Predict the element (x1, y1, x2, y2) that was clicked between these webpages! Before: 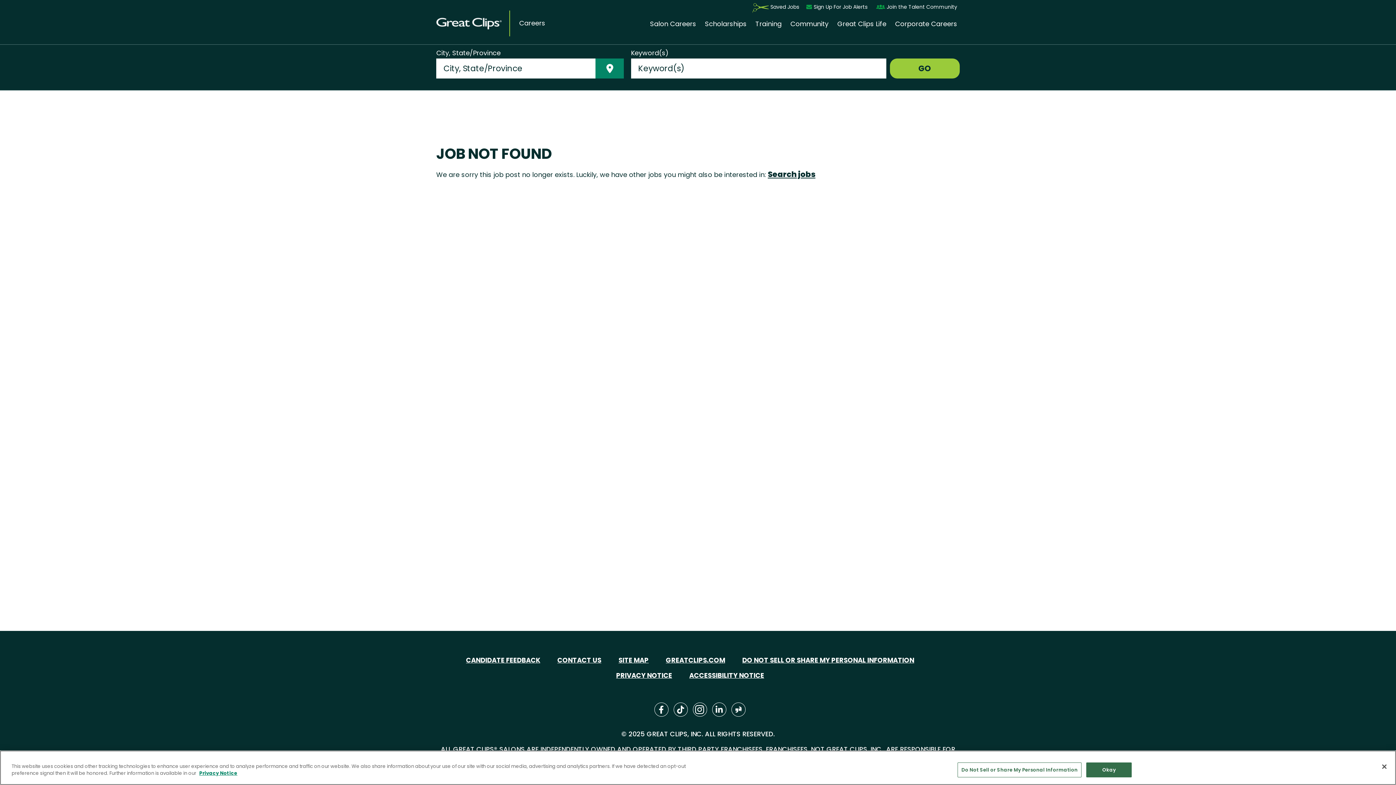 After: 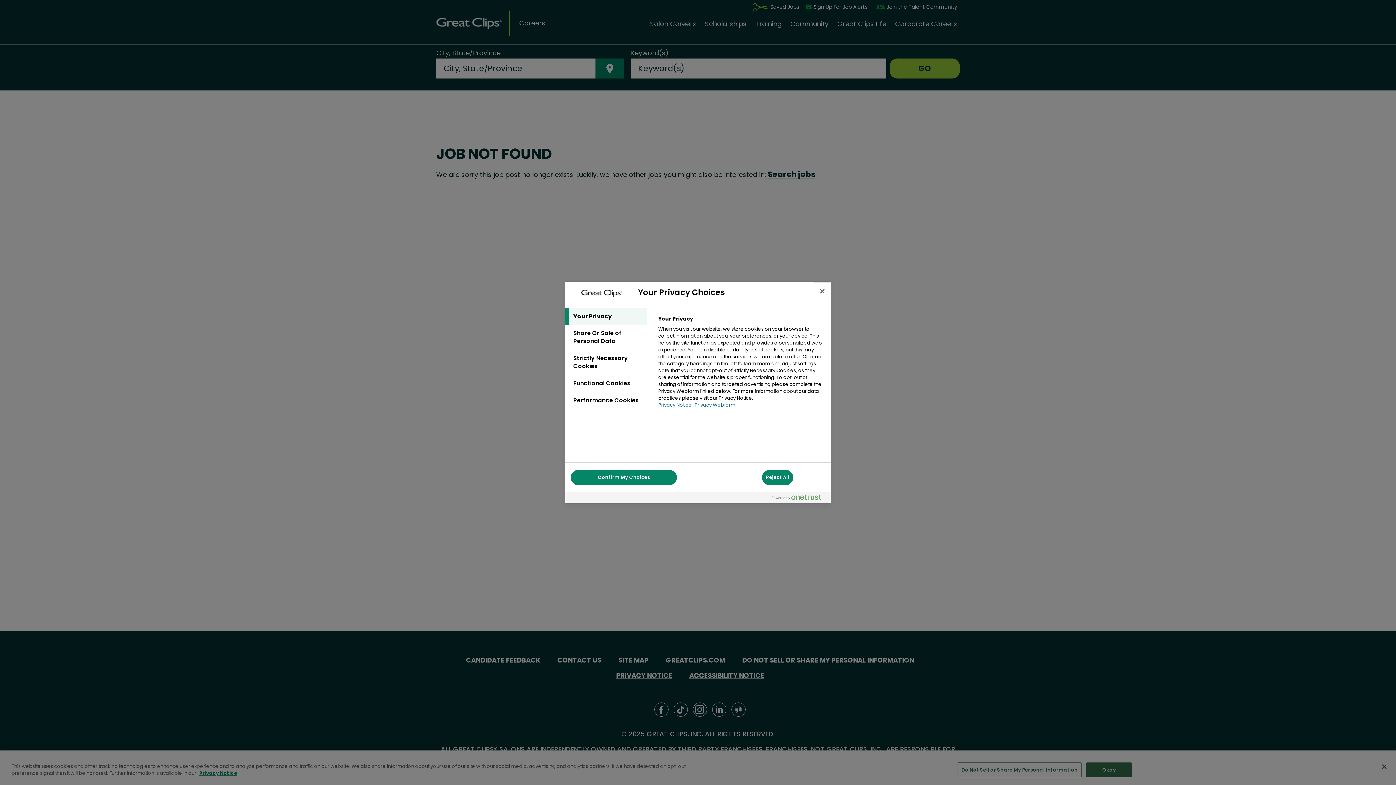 Action: bbox: (957, 762, 1081, 777) label: Do Not Sell or Share My Personal Information